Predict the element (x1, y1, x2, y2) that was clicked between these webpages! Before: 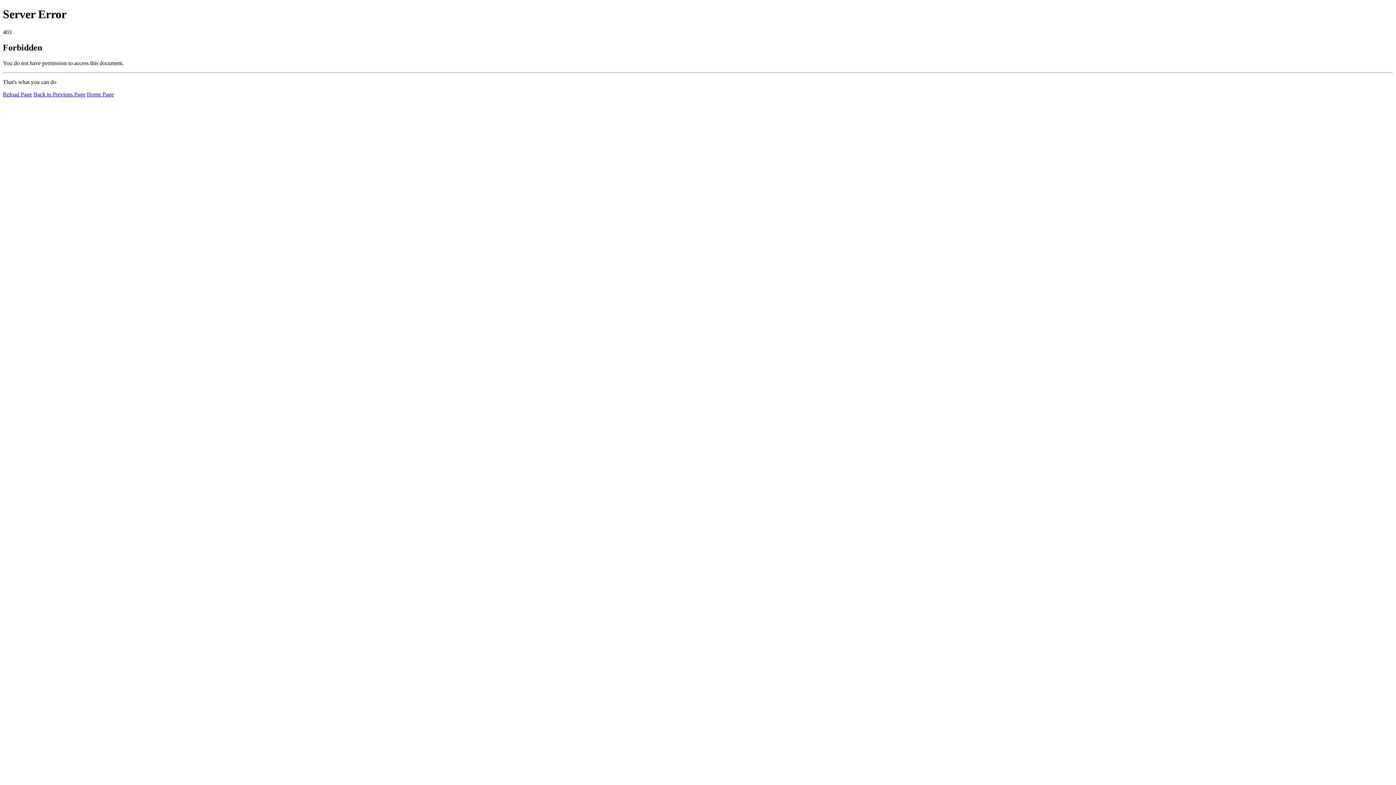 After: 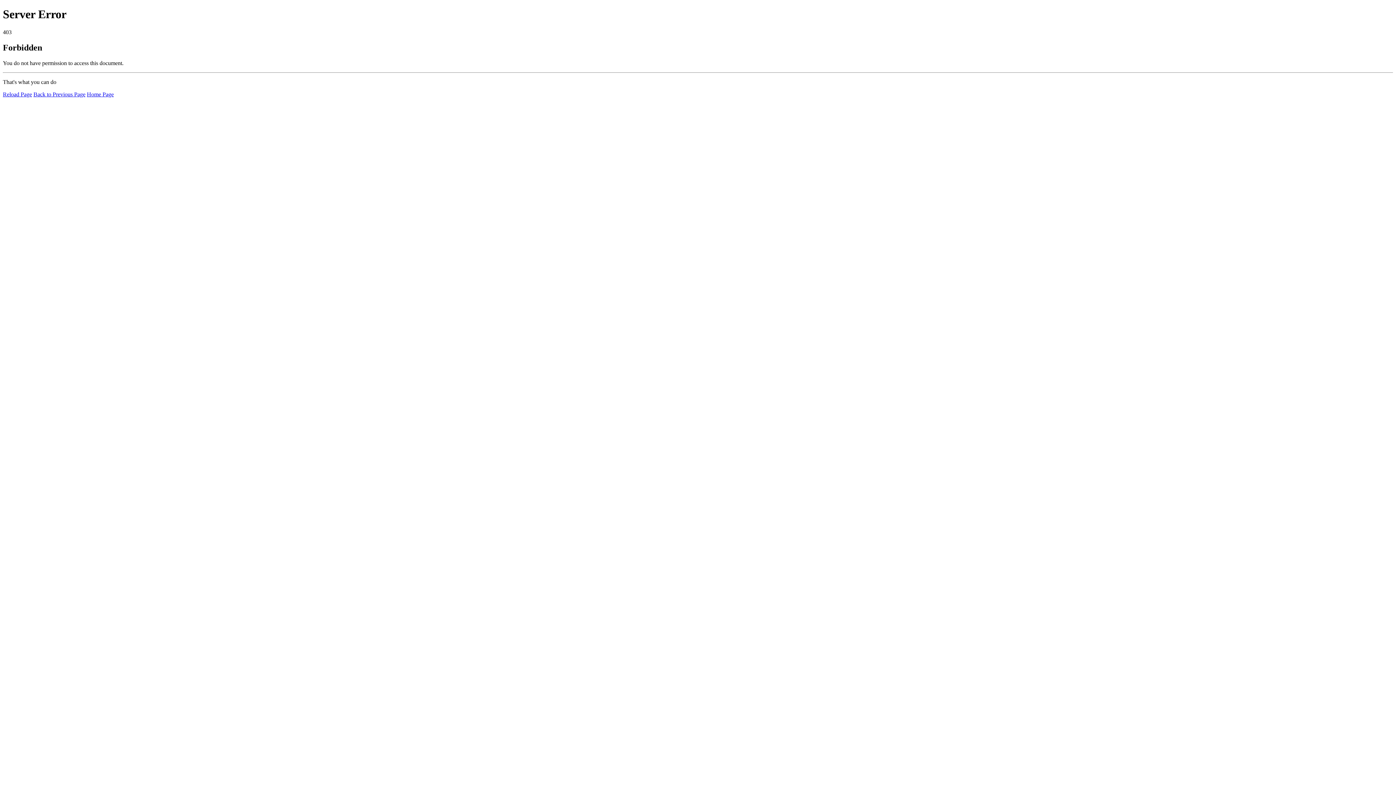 Action: bbox: (2, 91, 32, 97) label: Reload Page